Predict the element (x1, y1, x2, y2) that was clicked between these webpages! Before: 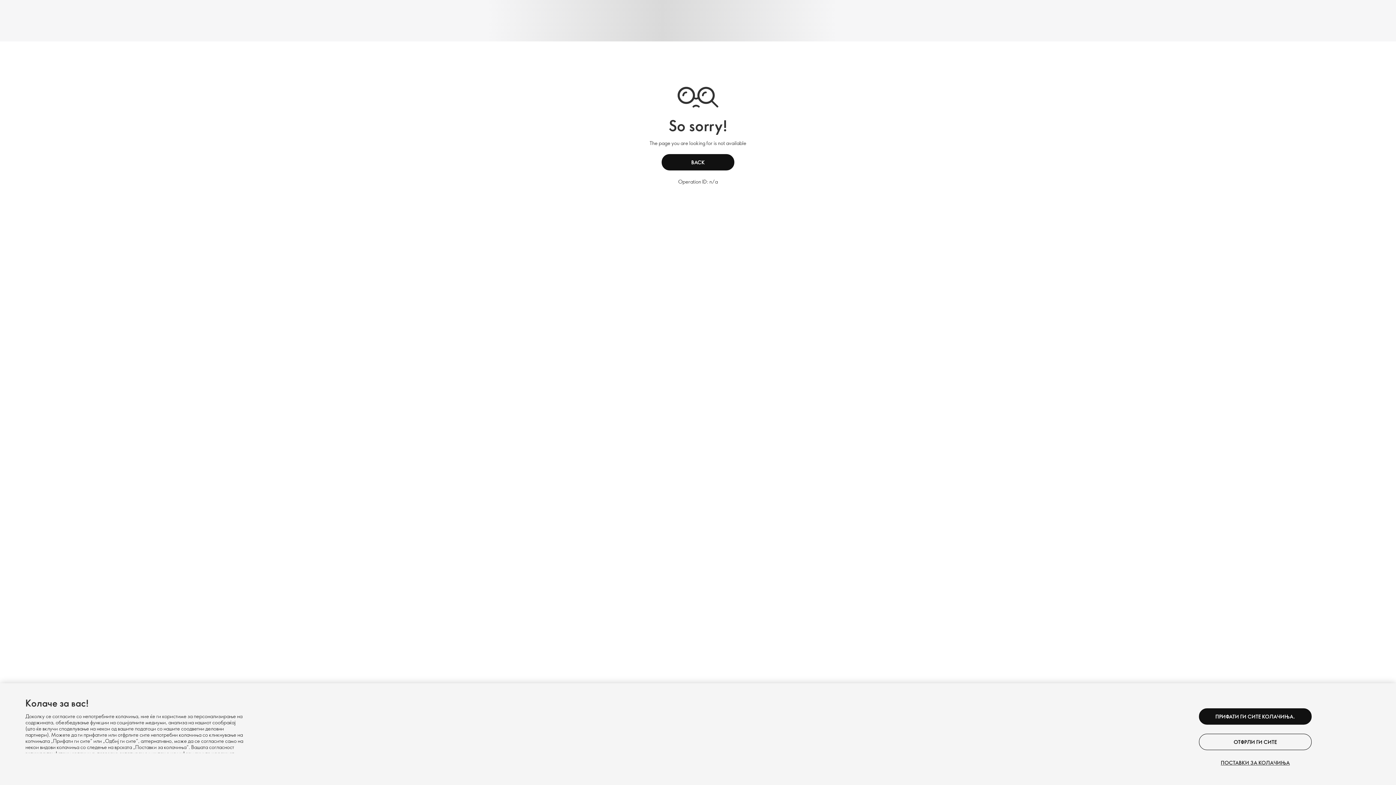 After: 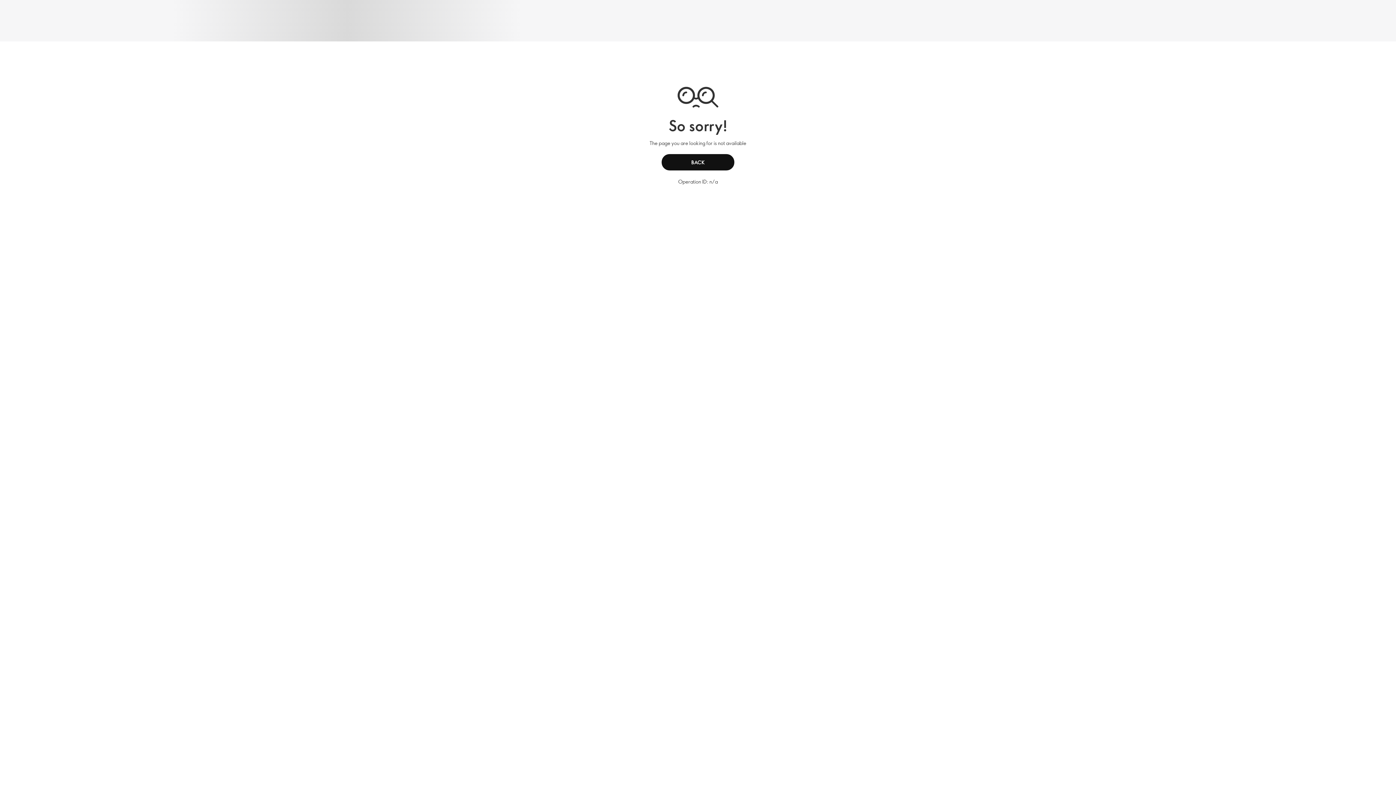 Action: label: ОТФРЛИ ГИ СИТЕ bbox: (1199, 734, 1312, 750)